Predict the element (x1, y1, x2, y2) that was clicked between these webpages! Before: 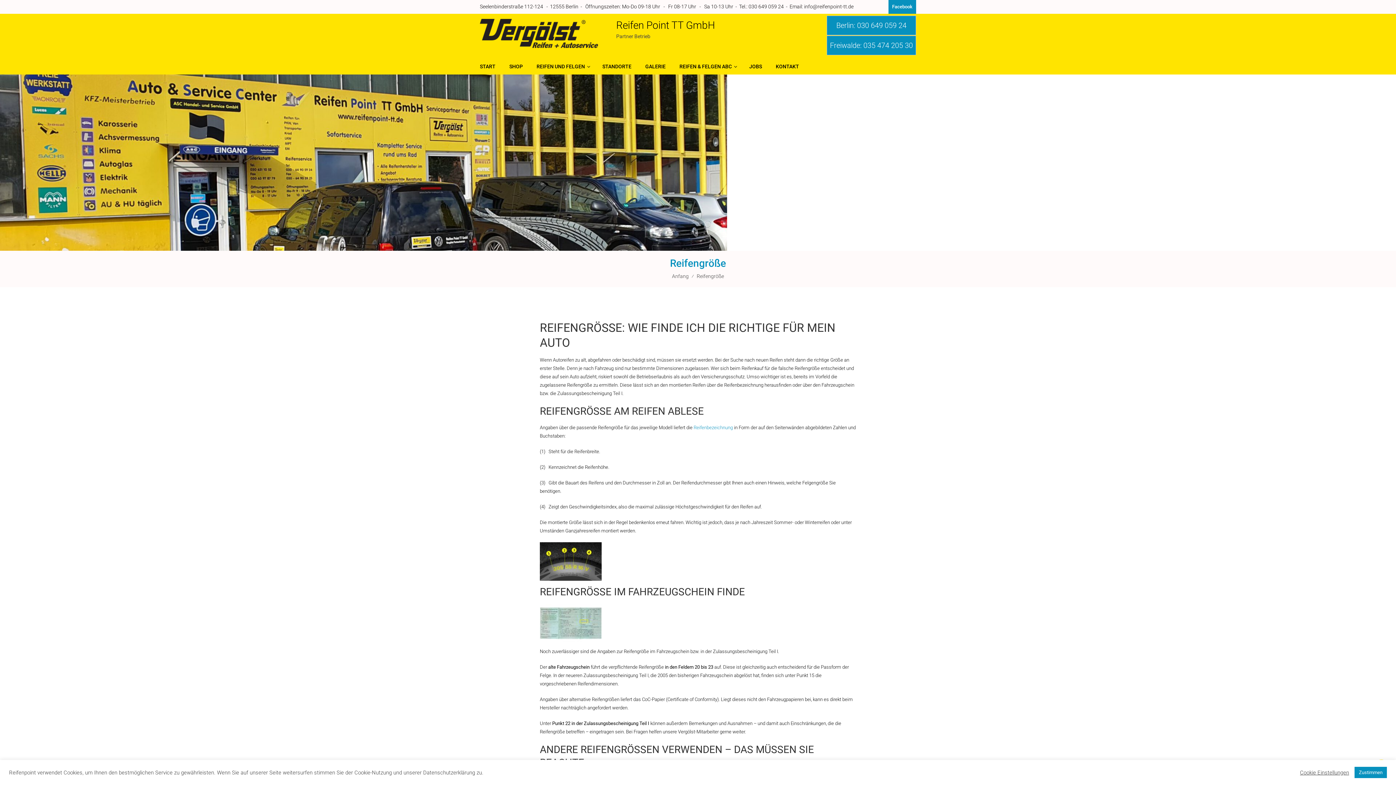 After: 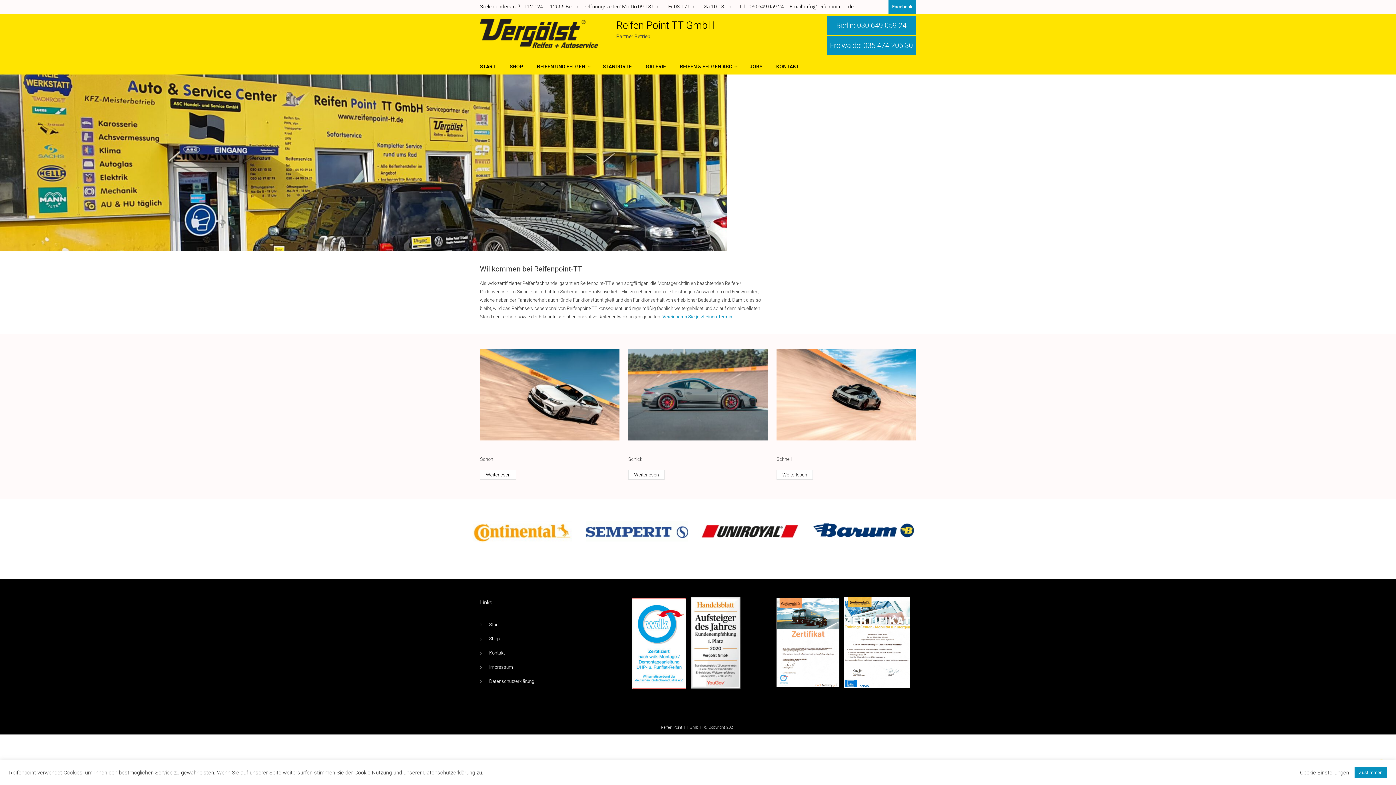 Action: bbox: (480, 18, 598, 48)